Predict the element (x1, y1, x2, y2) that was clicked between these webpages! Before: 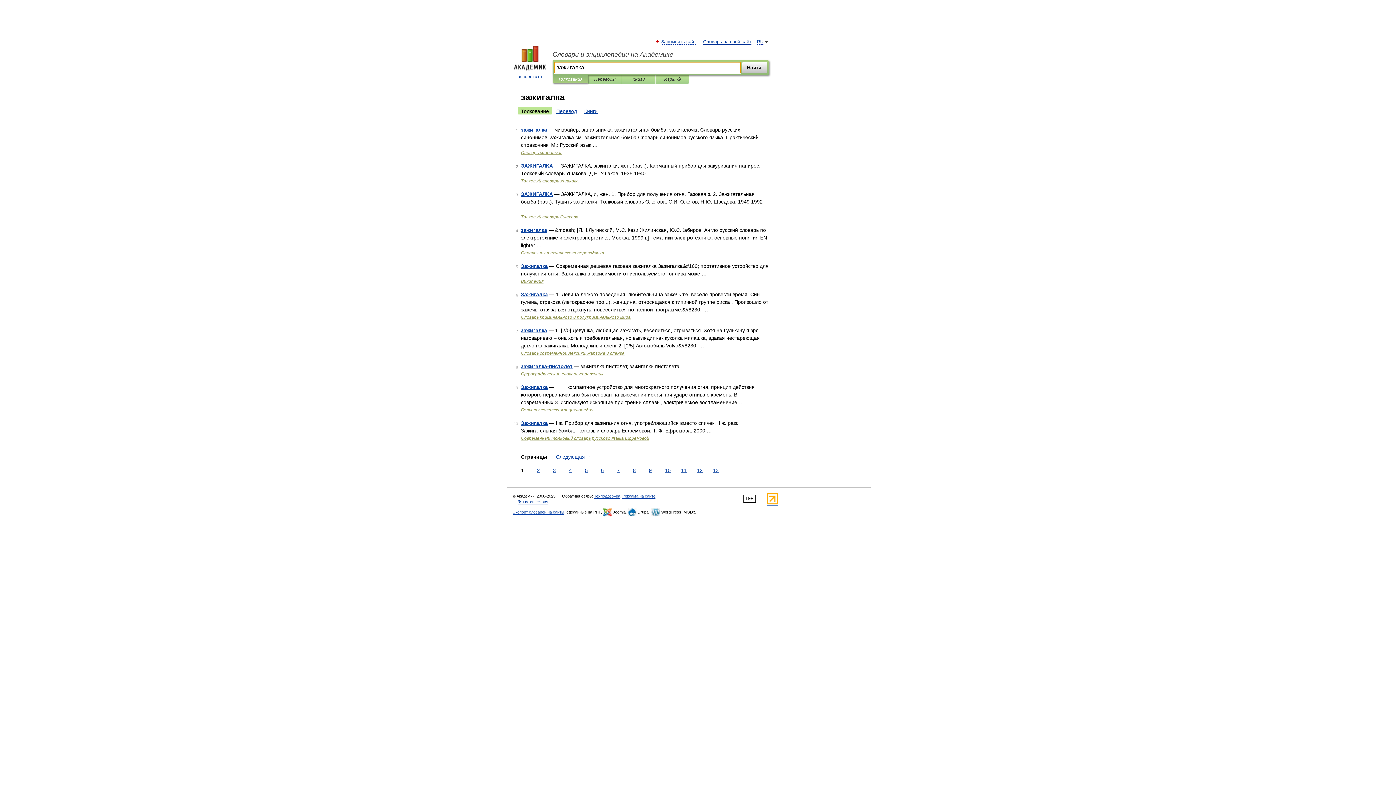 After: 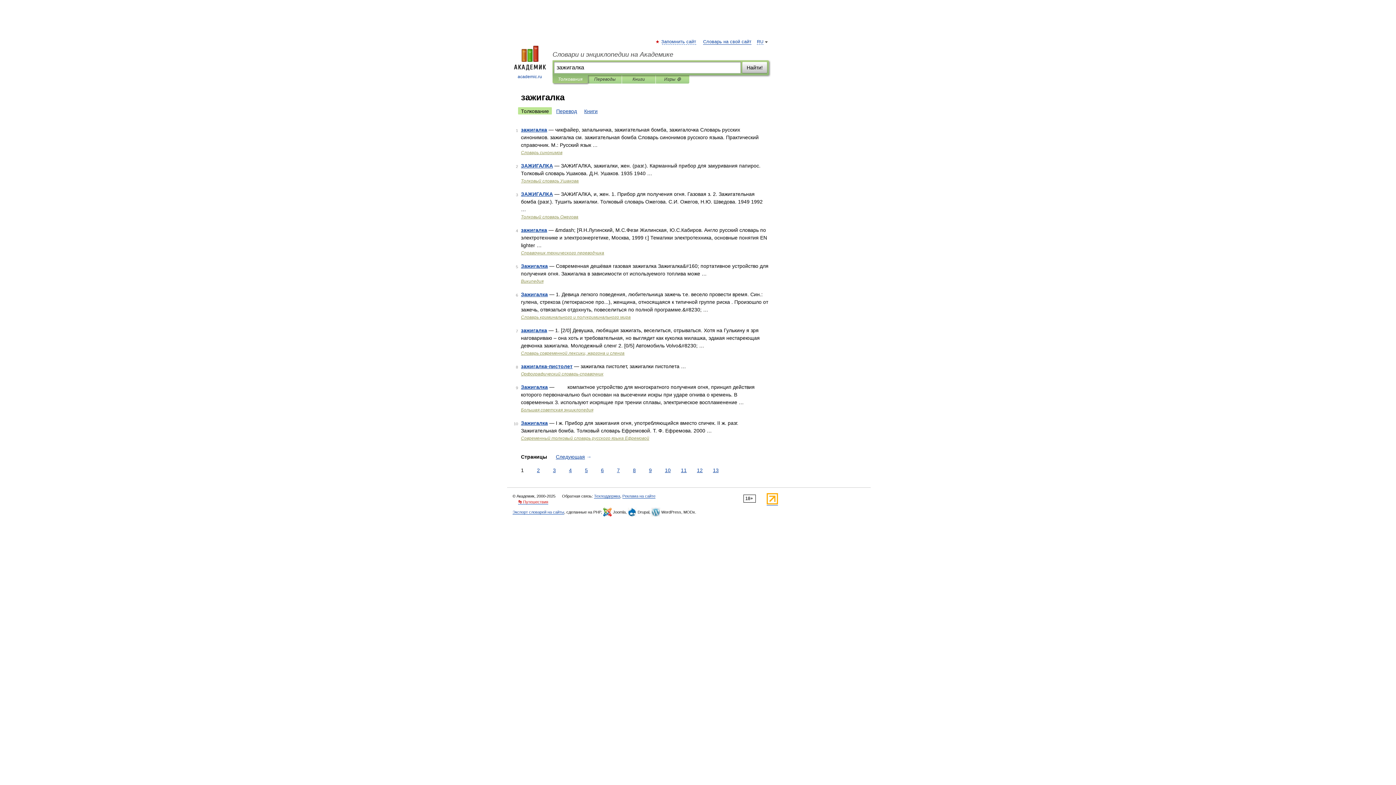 Action: bbox: (518, 500, 548, 504) label: 👣 Путешествия